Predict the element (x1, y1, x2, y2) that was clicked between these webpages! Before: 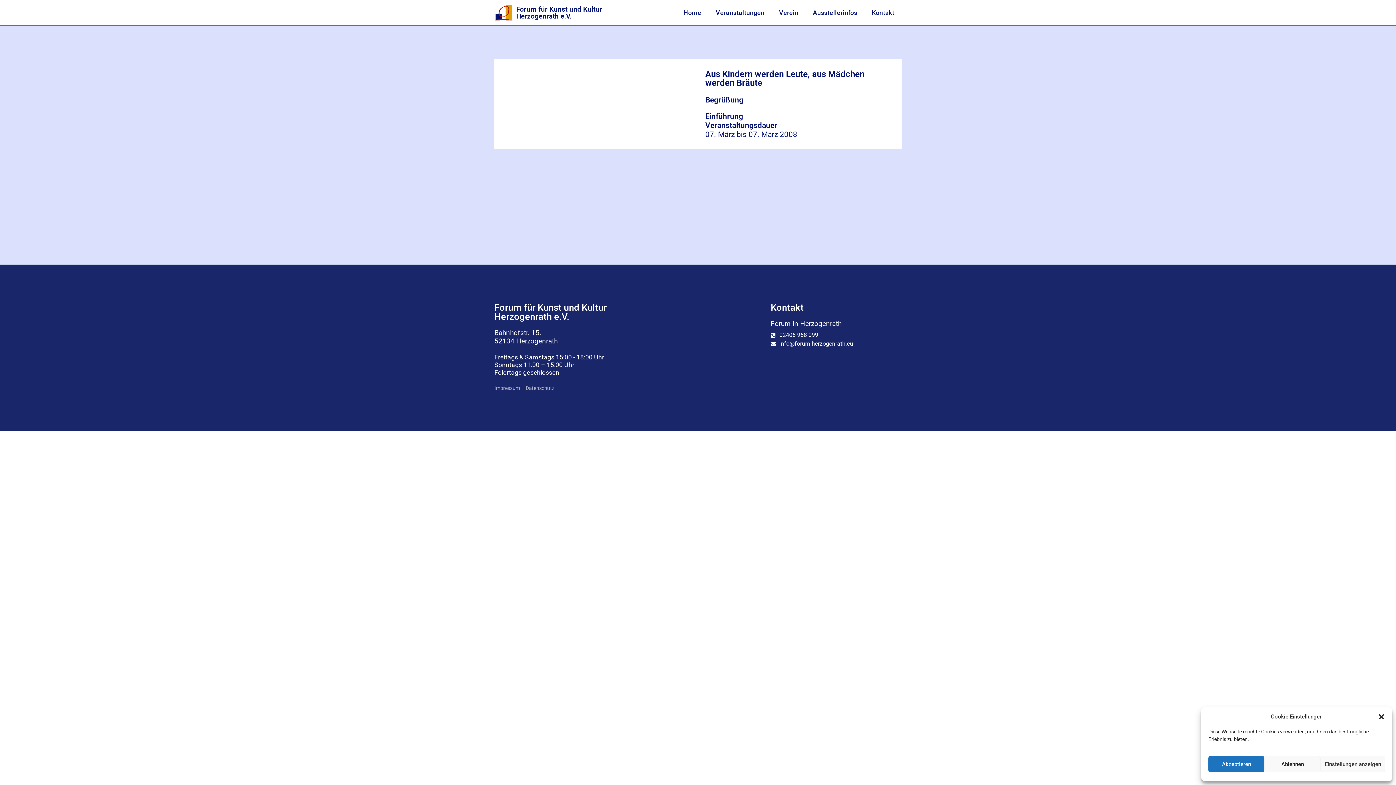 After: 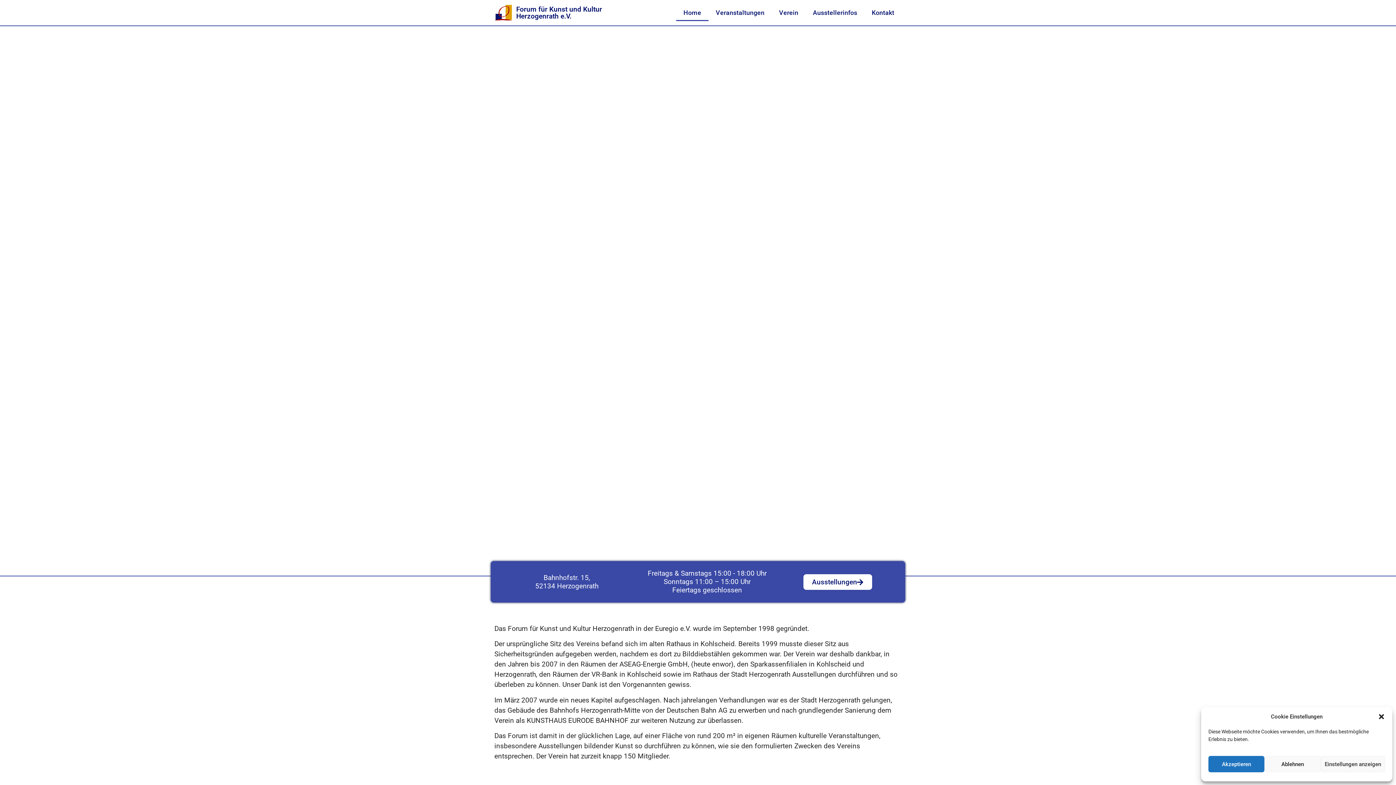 Action: bbox: (494, 3, 512, 21)